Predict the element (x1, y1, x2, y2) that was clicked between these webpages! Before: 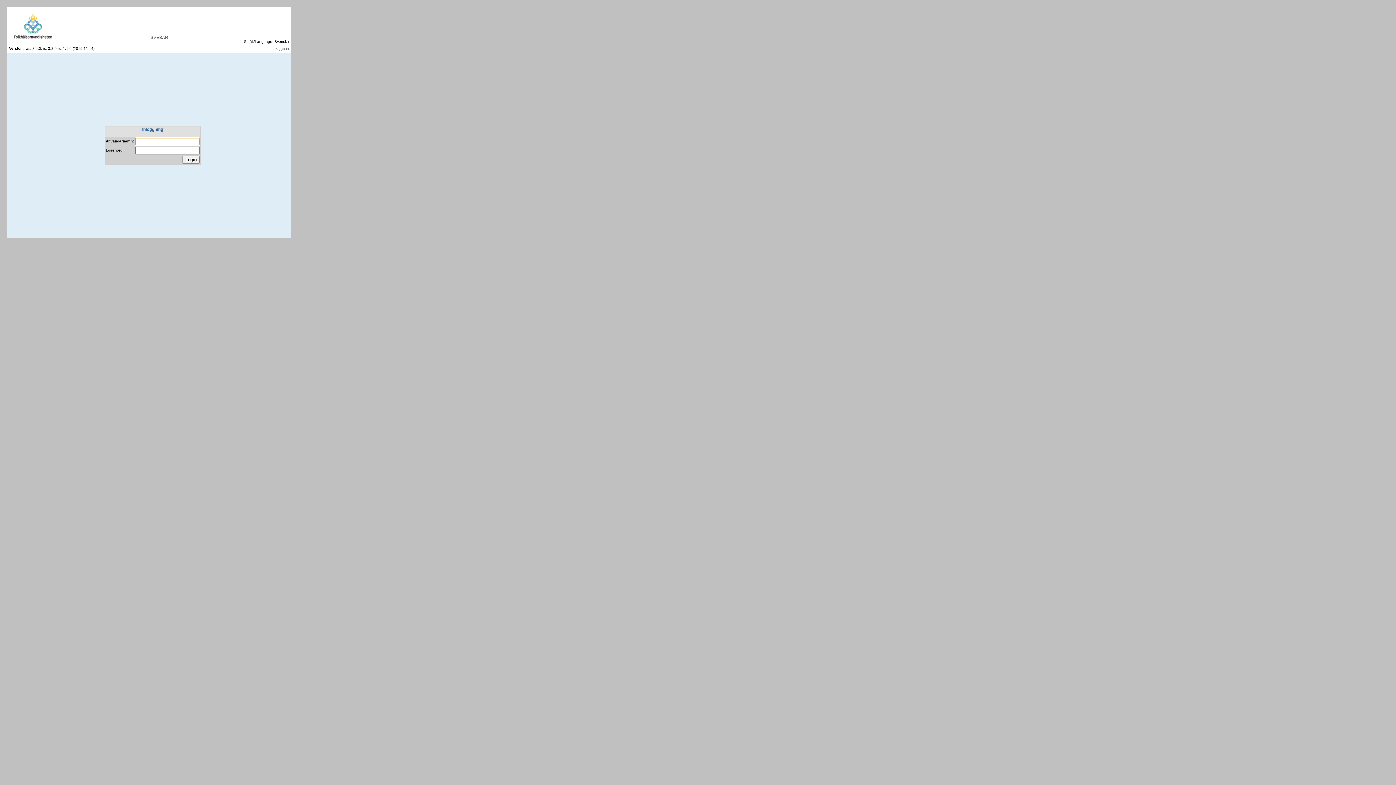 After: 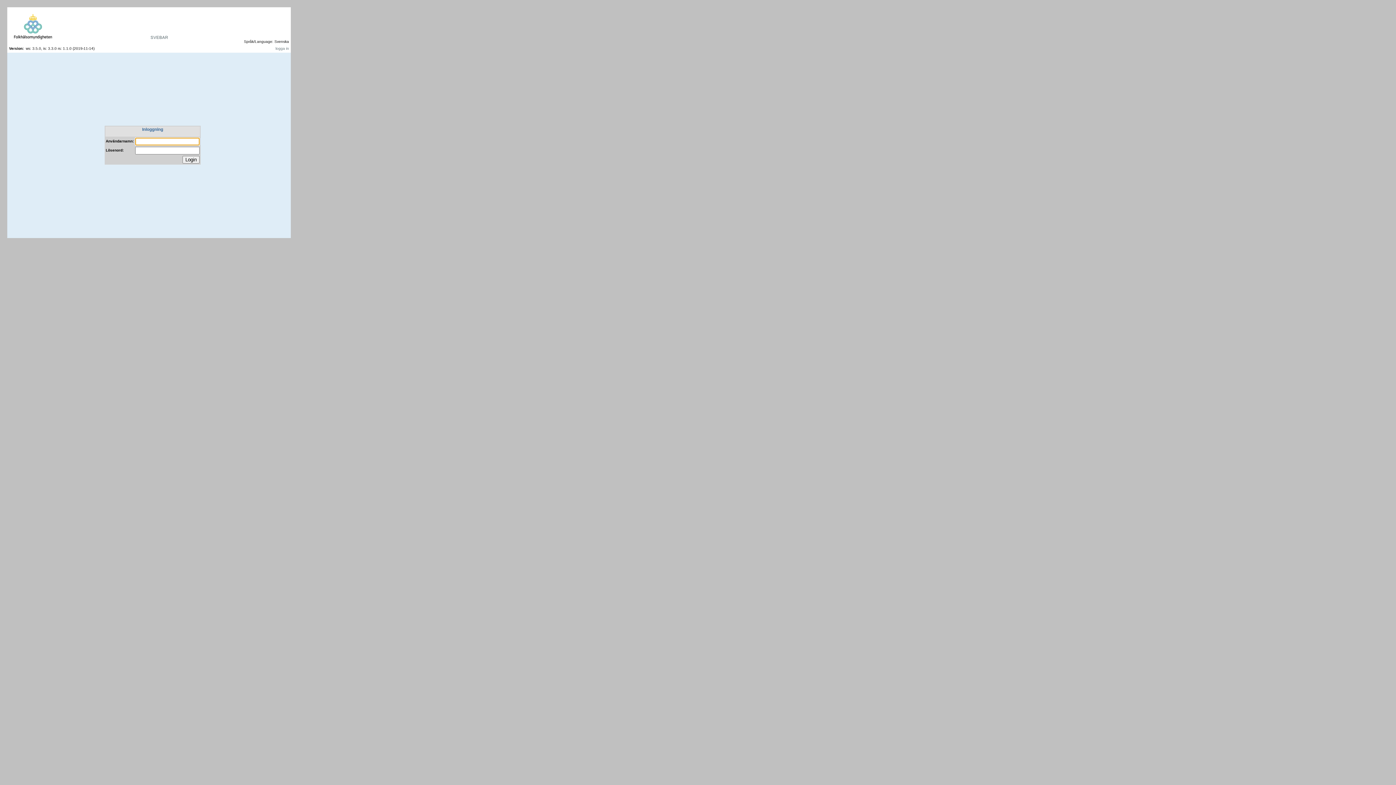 Action: bbox: (150, 34, 168, 39) label: SVEBAR